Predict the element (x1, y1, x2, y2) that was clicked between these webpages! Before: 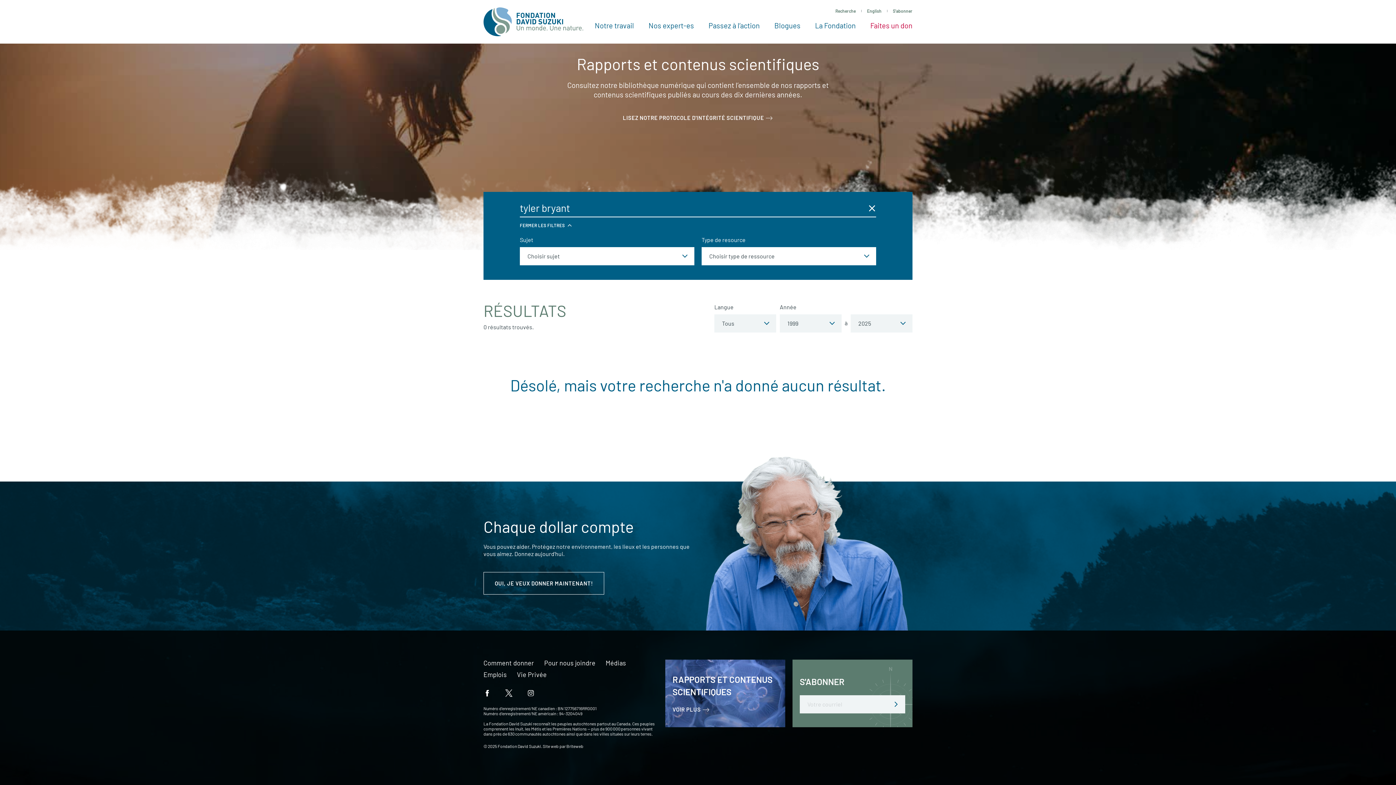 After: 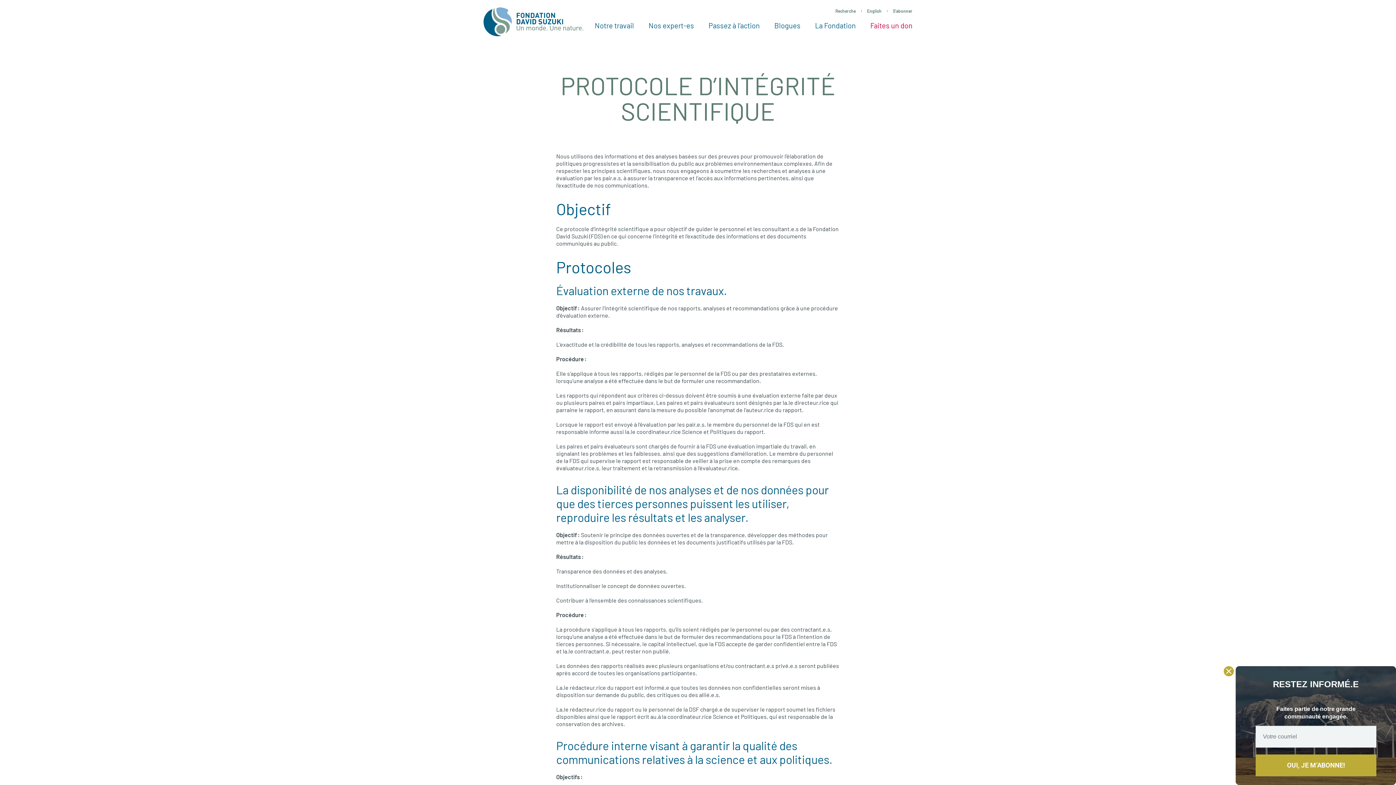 Action: label: LISEZ NOTRE PROTOCOLE D'INTÉGRITÉ SCIENTIFIQUE bbox: (623, 114, 773, 121)